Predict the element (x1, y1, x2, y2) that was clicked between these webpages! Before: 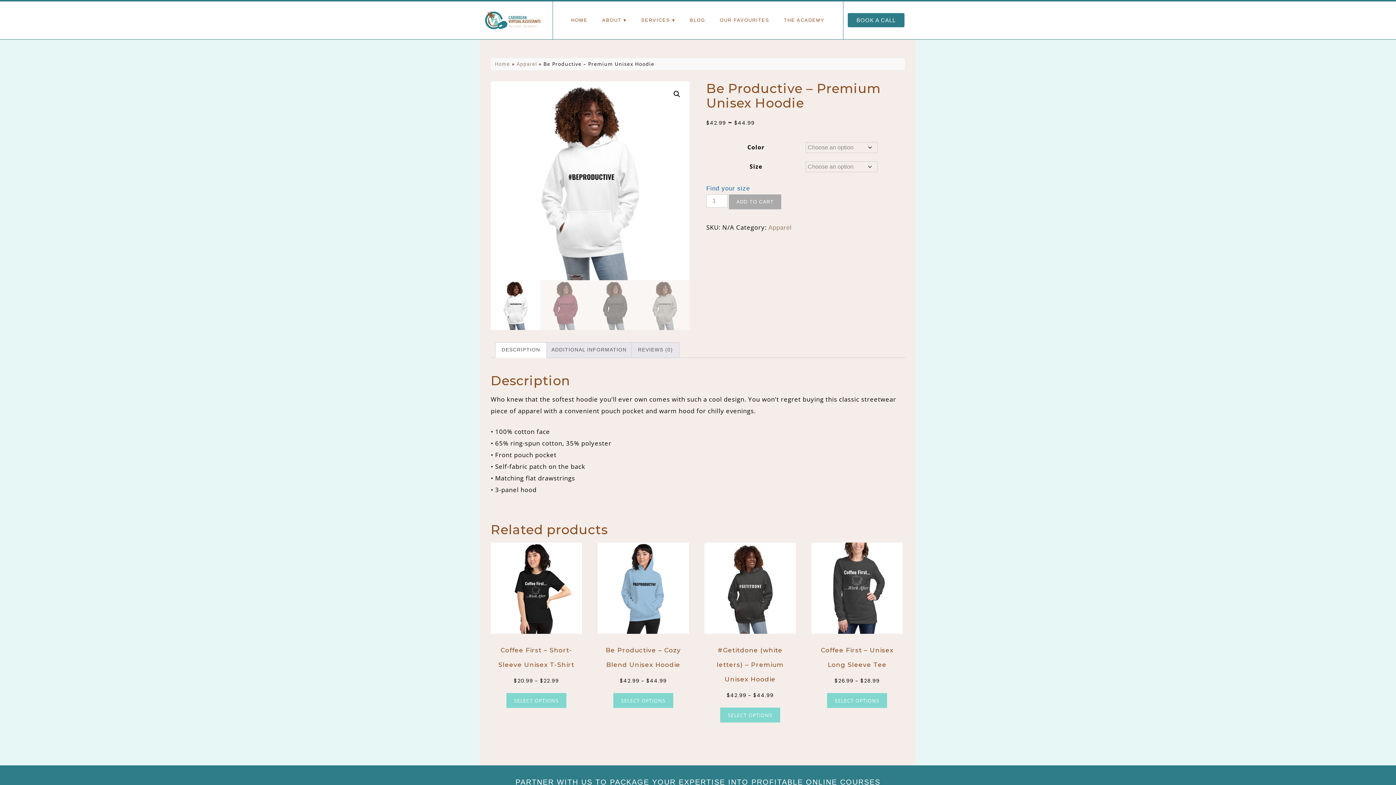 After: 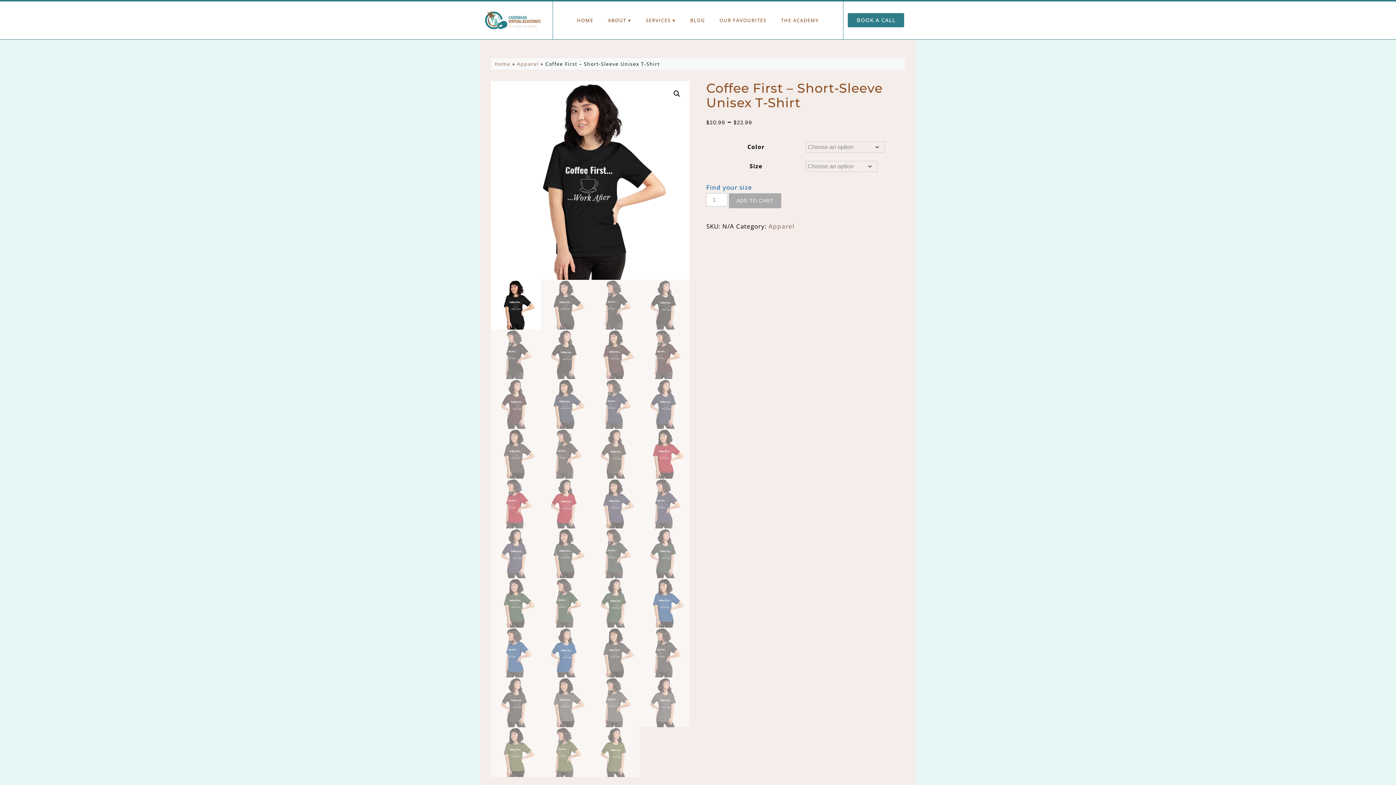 Action: label: Coffee First – Short-Sleeve Unisex T-Shirt
$20.99 – $22.99 bbox: (490, 542, 582, 686)